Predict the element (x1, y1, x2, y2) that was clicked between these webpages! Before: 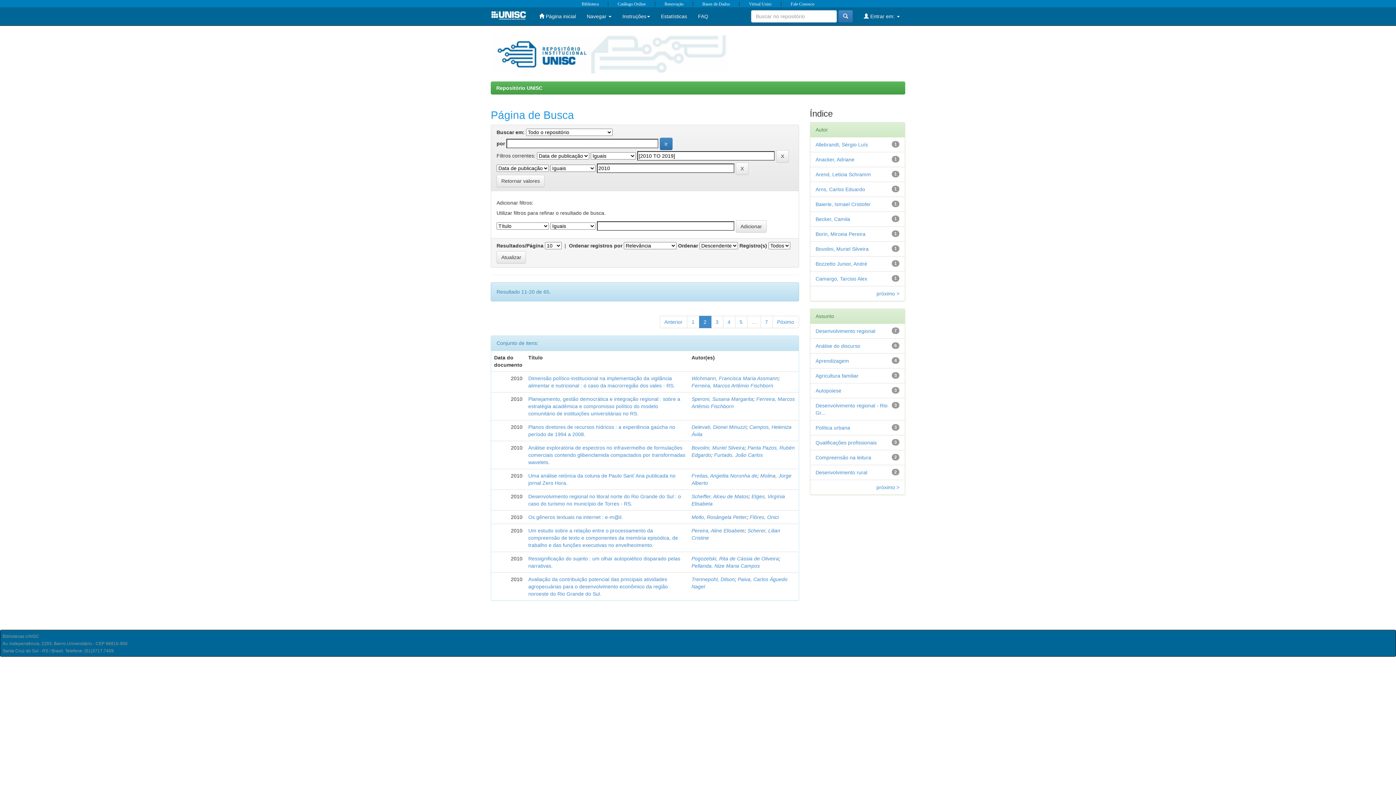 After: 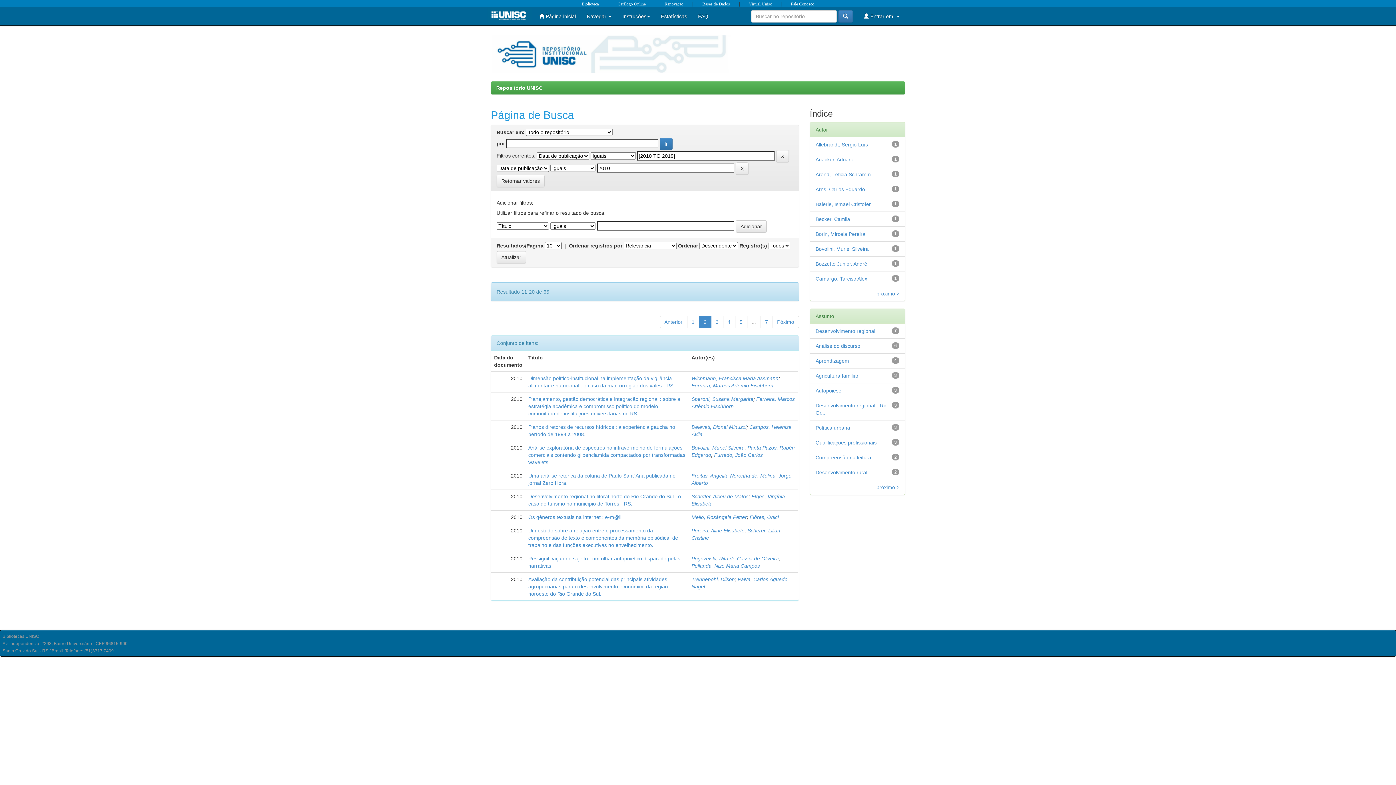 Action: label: Virtual Unisc bbox: (741, 1, 779, 6)